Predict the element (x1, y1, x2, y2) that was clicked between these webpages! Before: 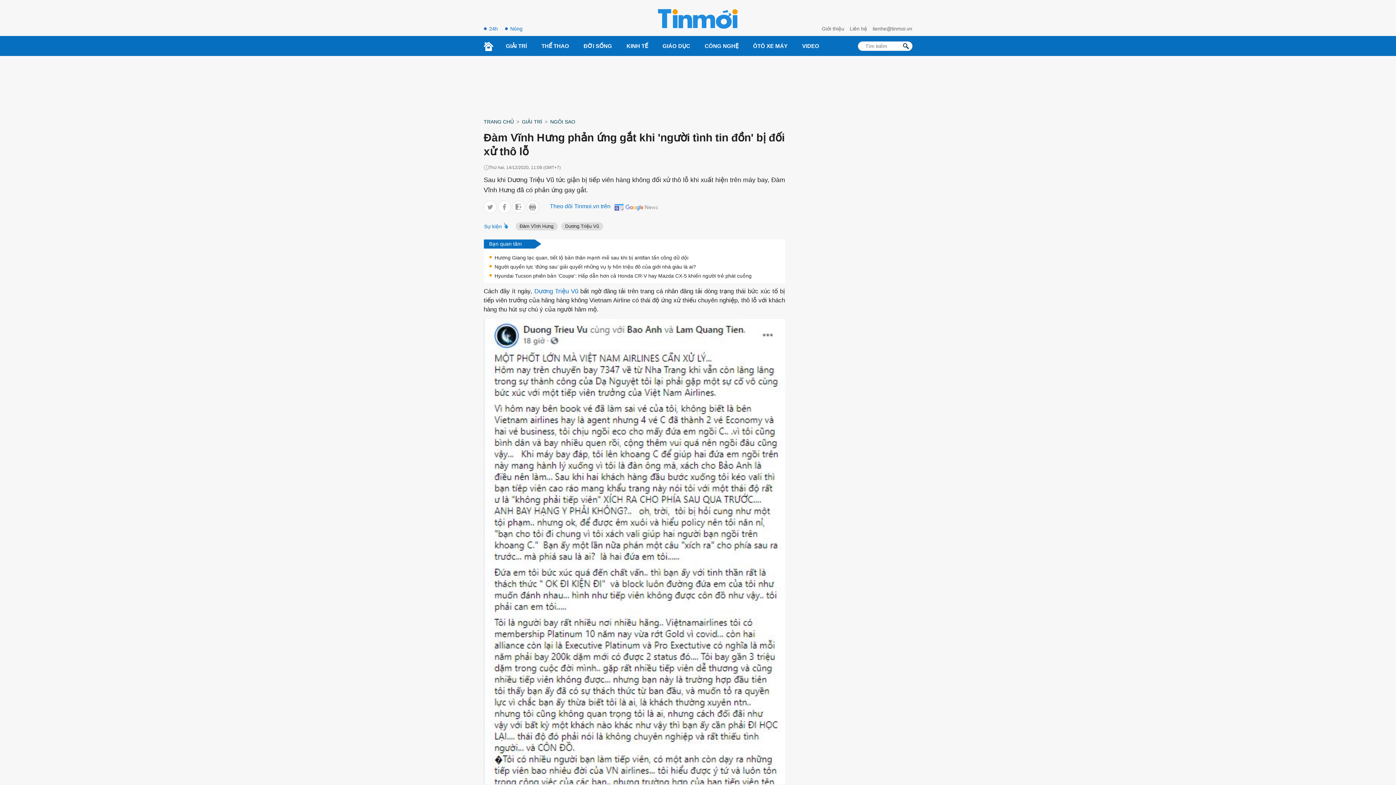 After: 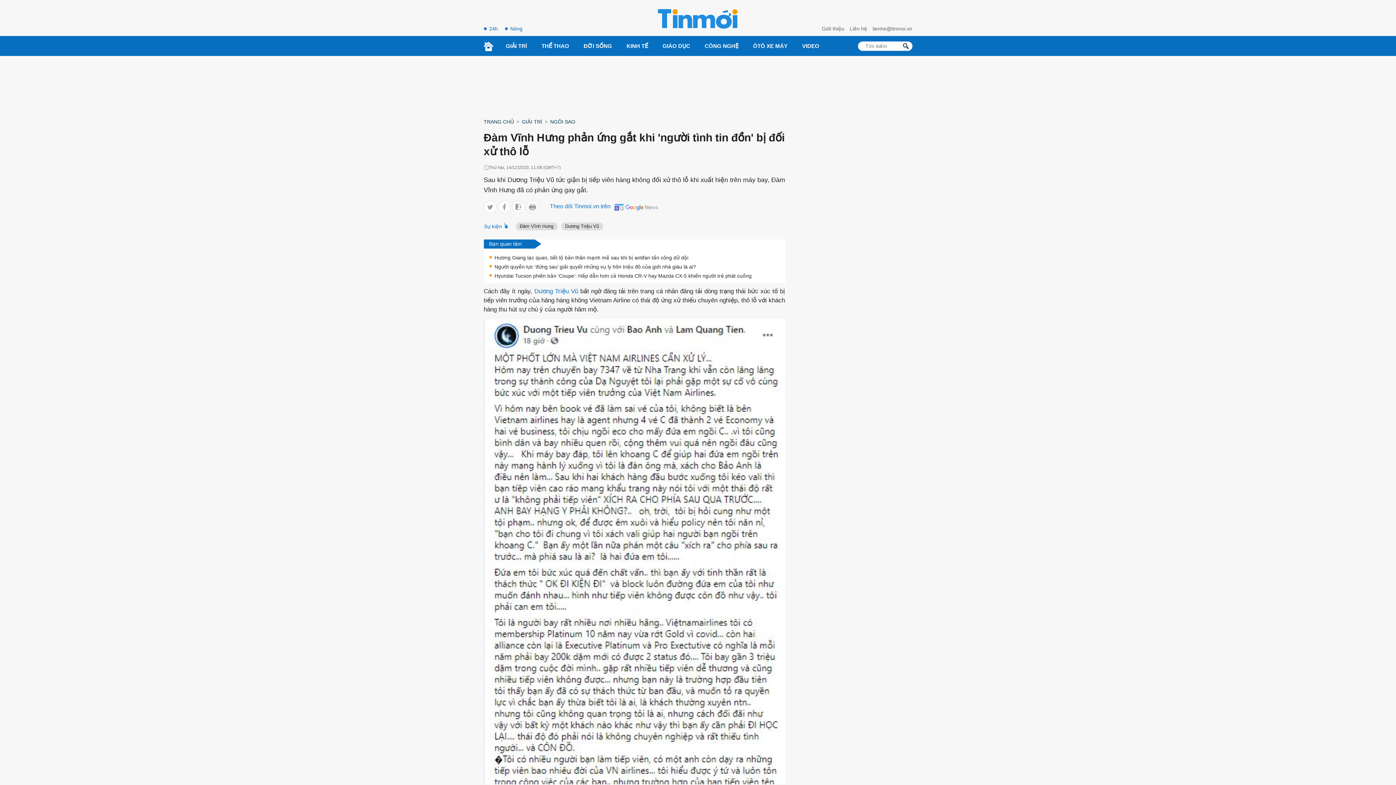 Action: bbox: (483, 222, 512, 230) label: Sự kiện